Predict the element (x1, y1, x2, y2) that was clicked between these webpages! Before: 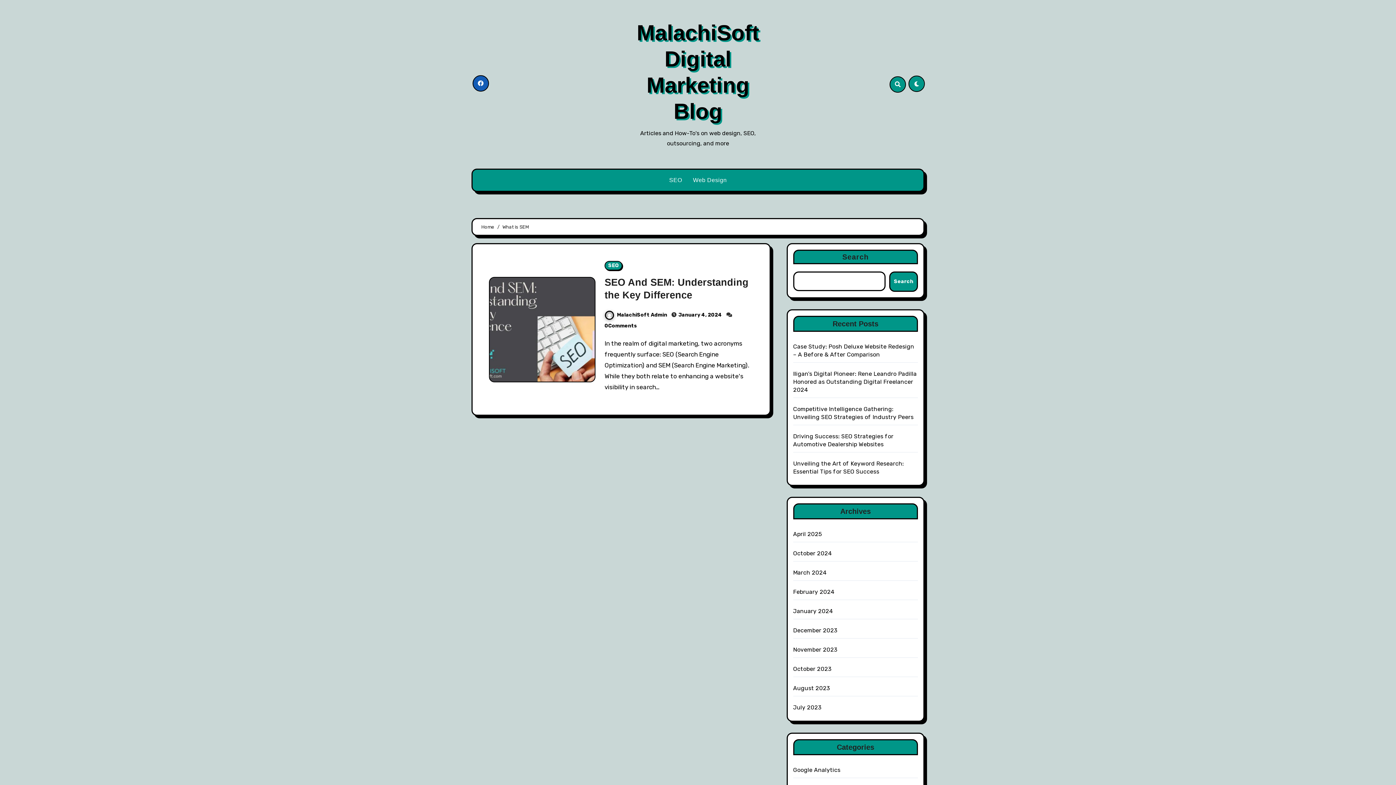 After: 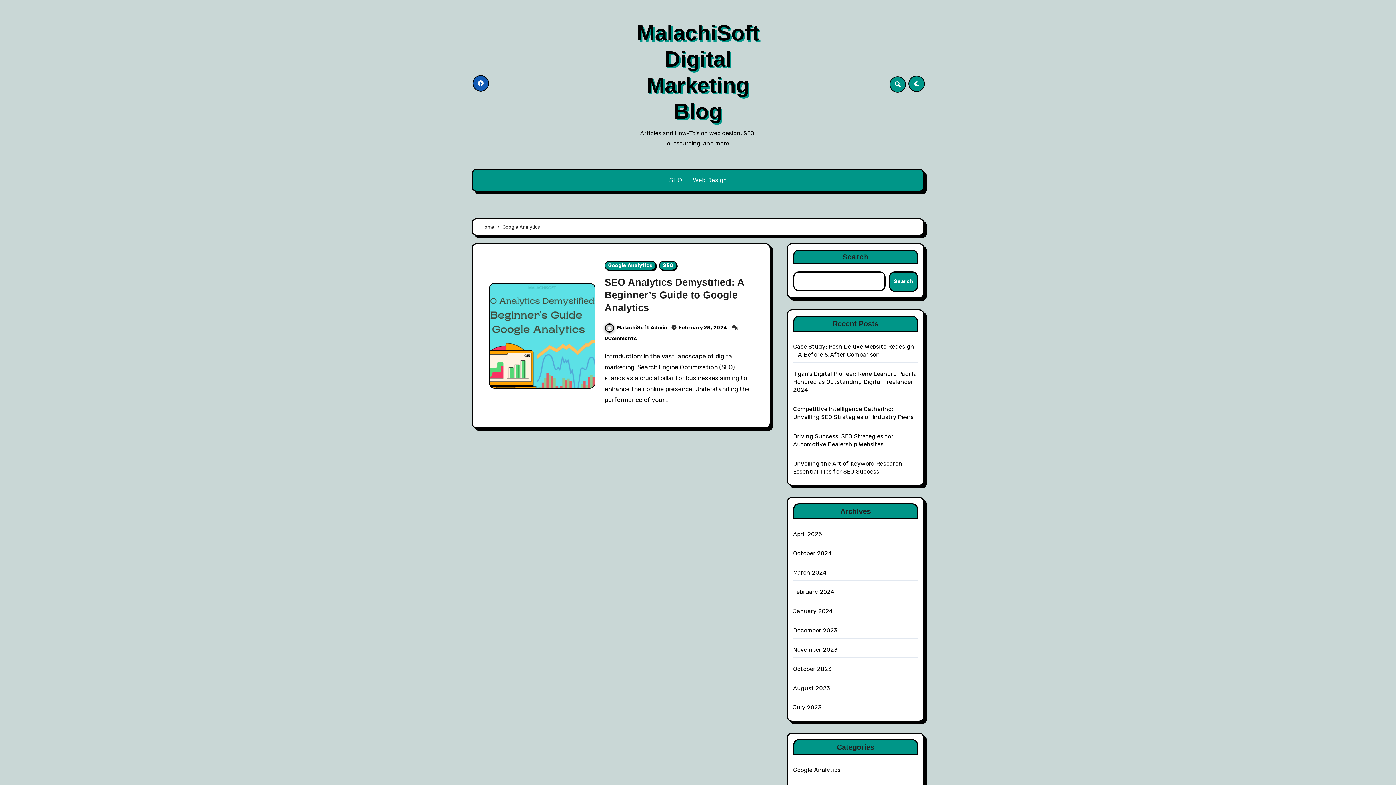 Action: bbox: (793, 766, 840, 773) label: Google Analytics